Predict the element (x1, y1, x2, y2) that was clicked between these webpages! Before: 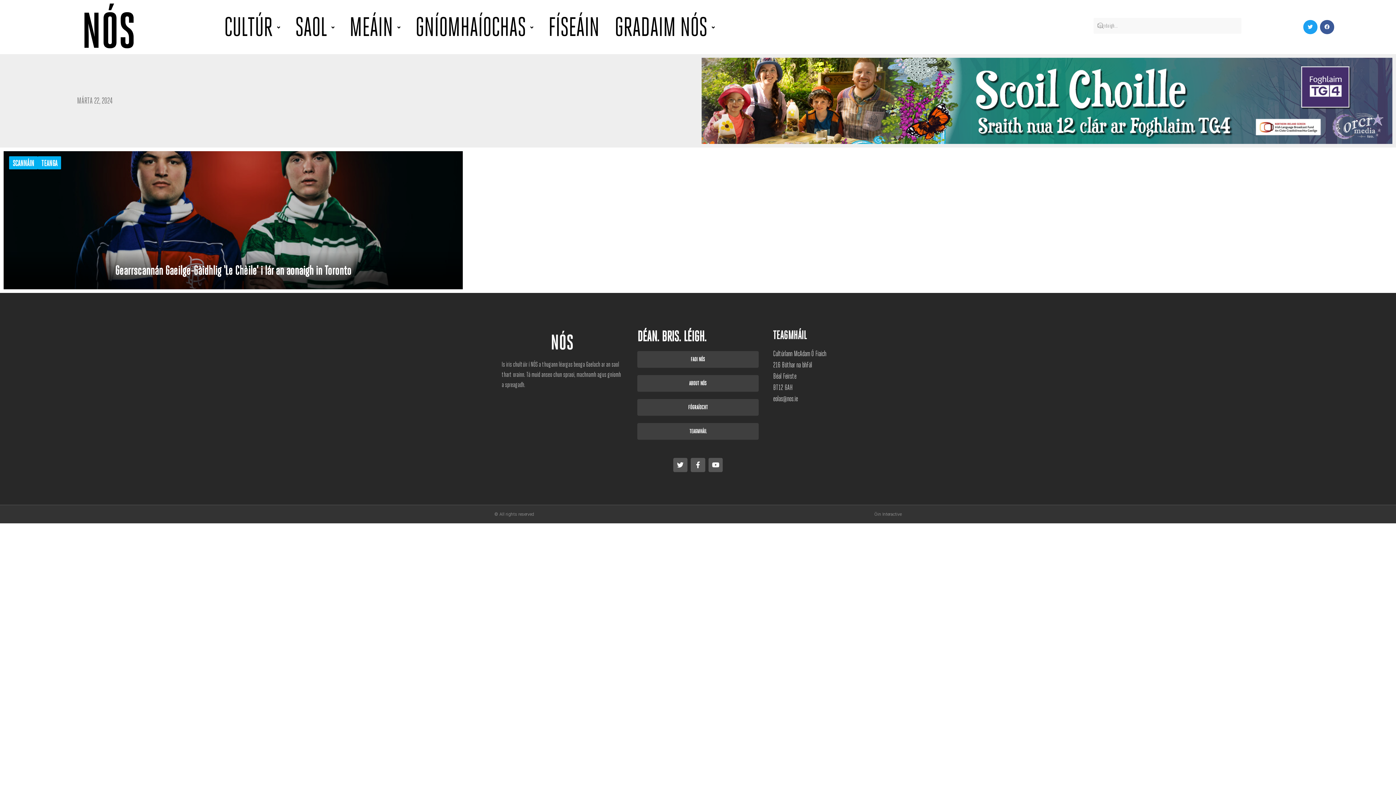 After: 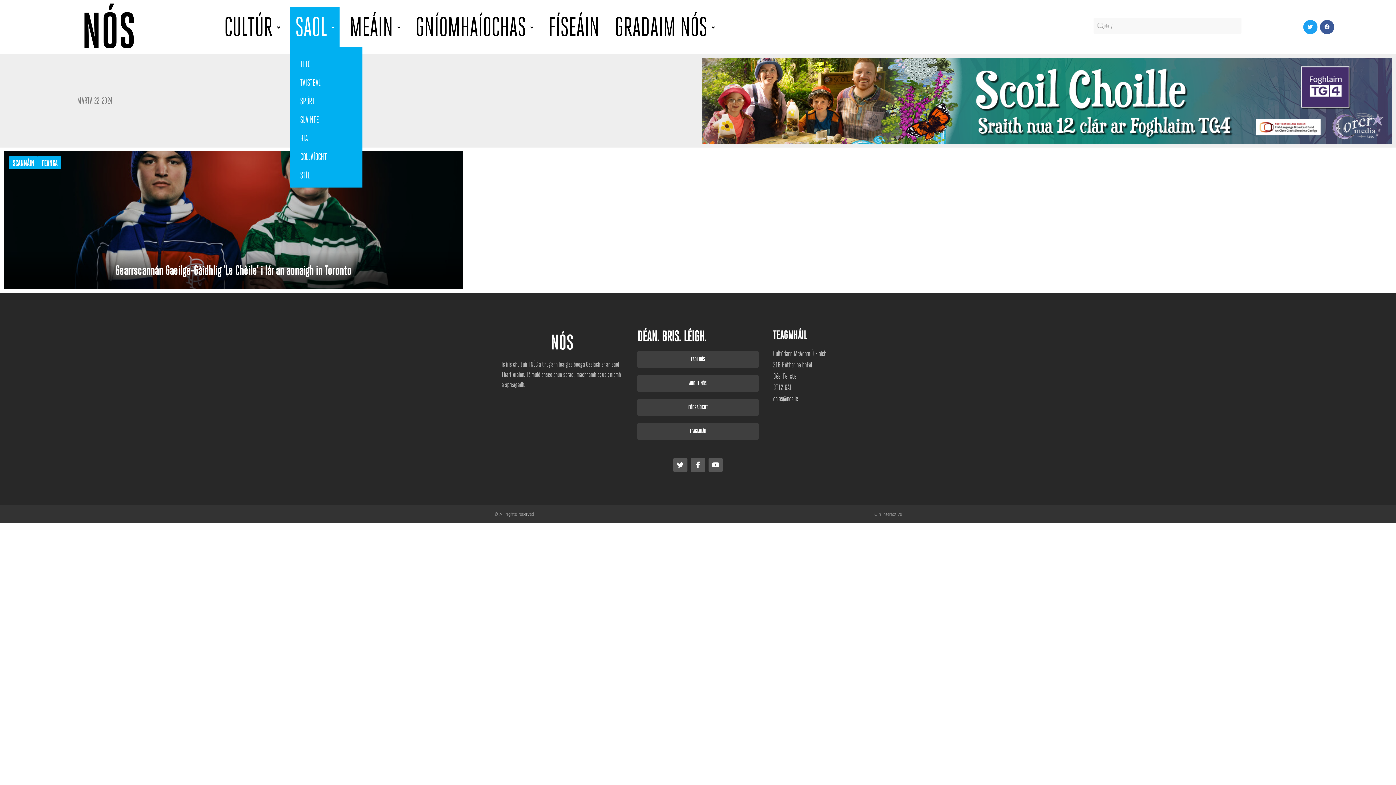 Action: label: SAOL bbox: (289, 7, 339, 46)